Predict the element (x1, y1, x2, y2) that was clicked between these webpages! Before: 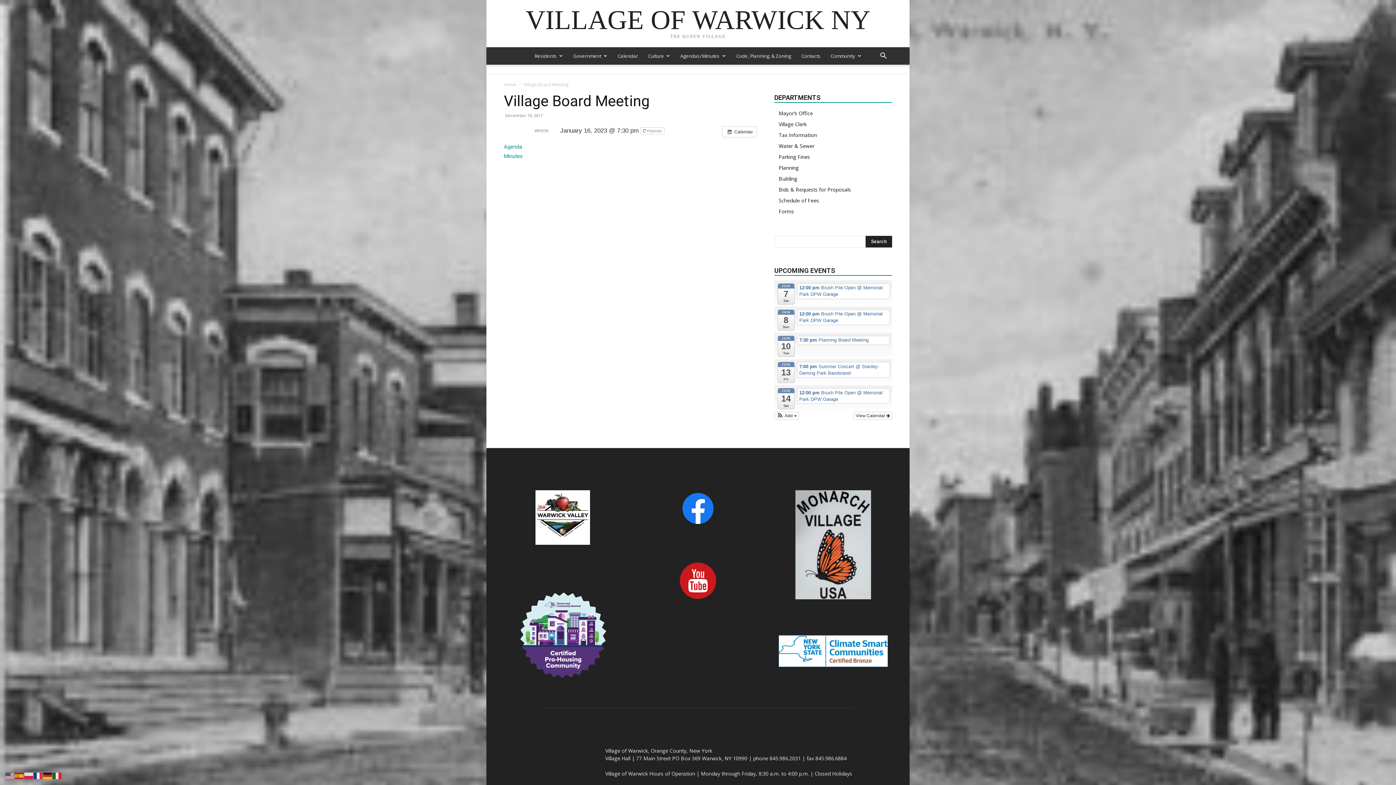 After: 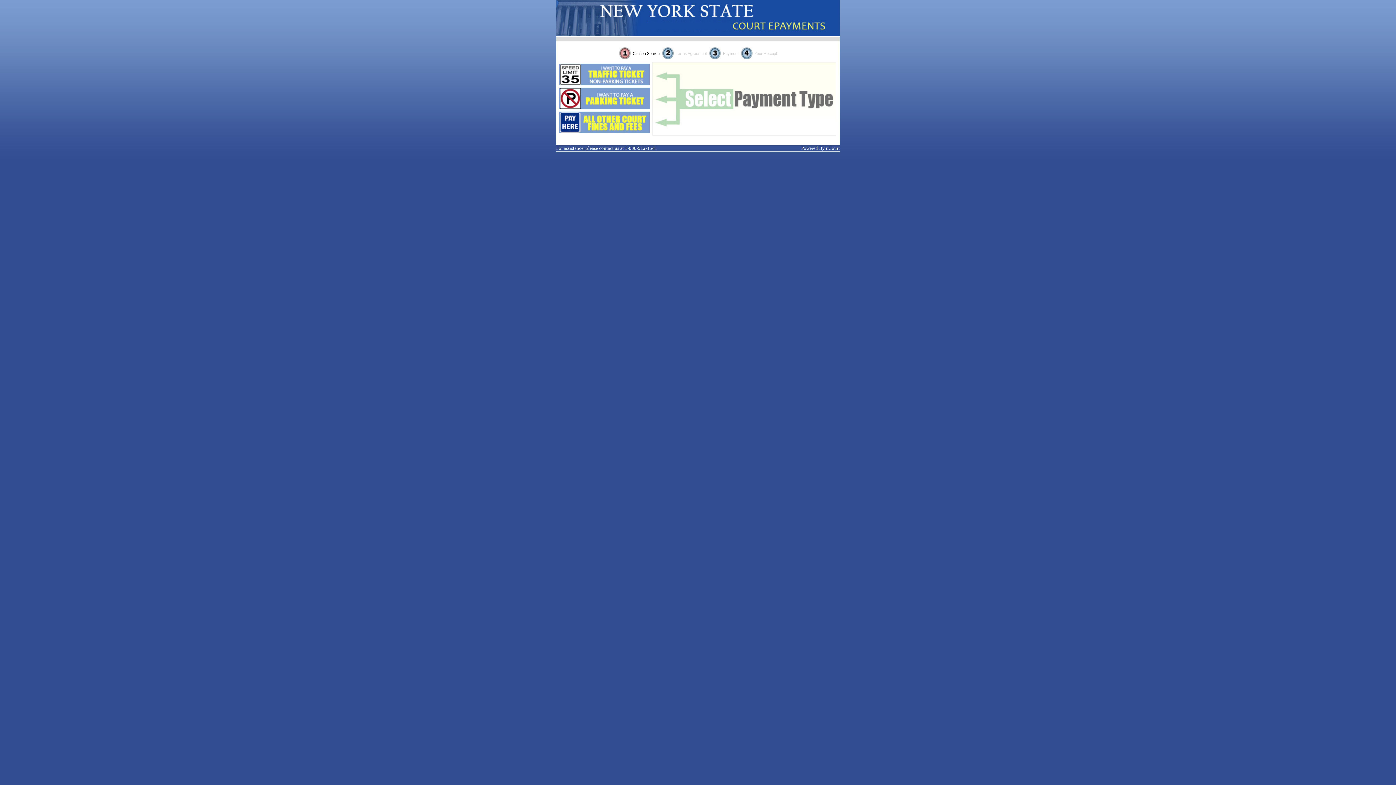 Action: bbox: (778, 153, 810, 160) label: Parking Fines